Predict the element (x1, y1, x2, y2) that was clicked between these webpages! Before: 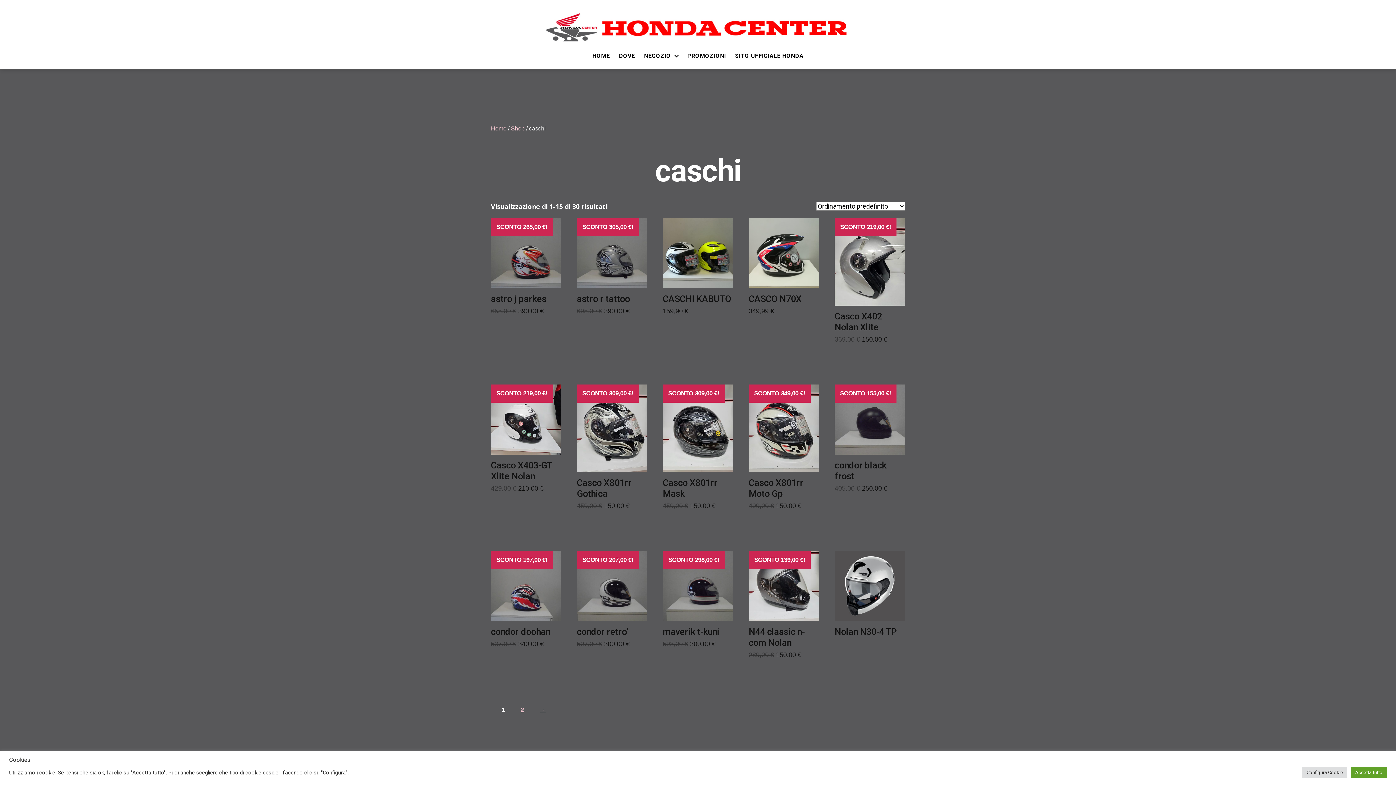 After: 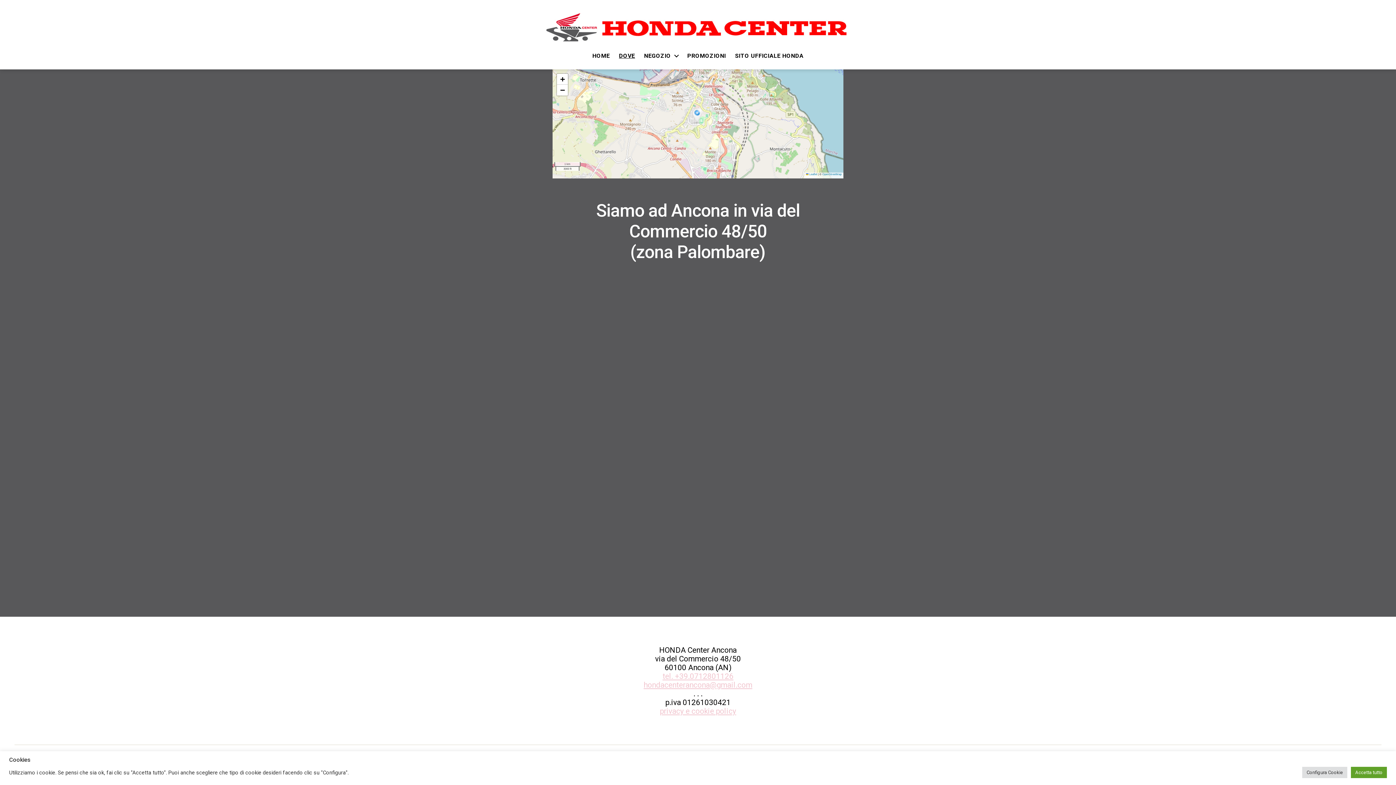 Action: label: DOVE bbox: (619, 52, 635, 59)